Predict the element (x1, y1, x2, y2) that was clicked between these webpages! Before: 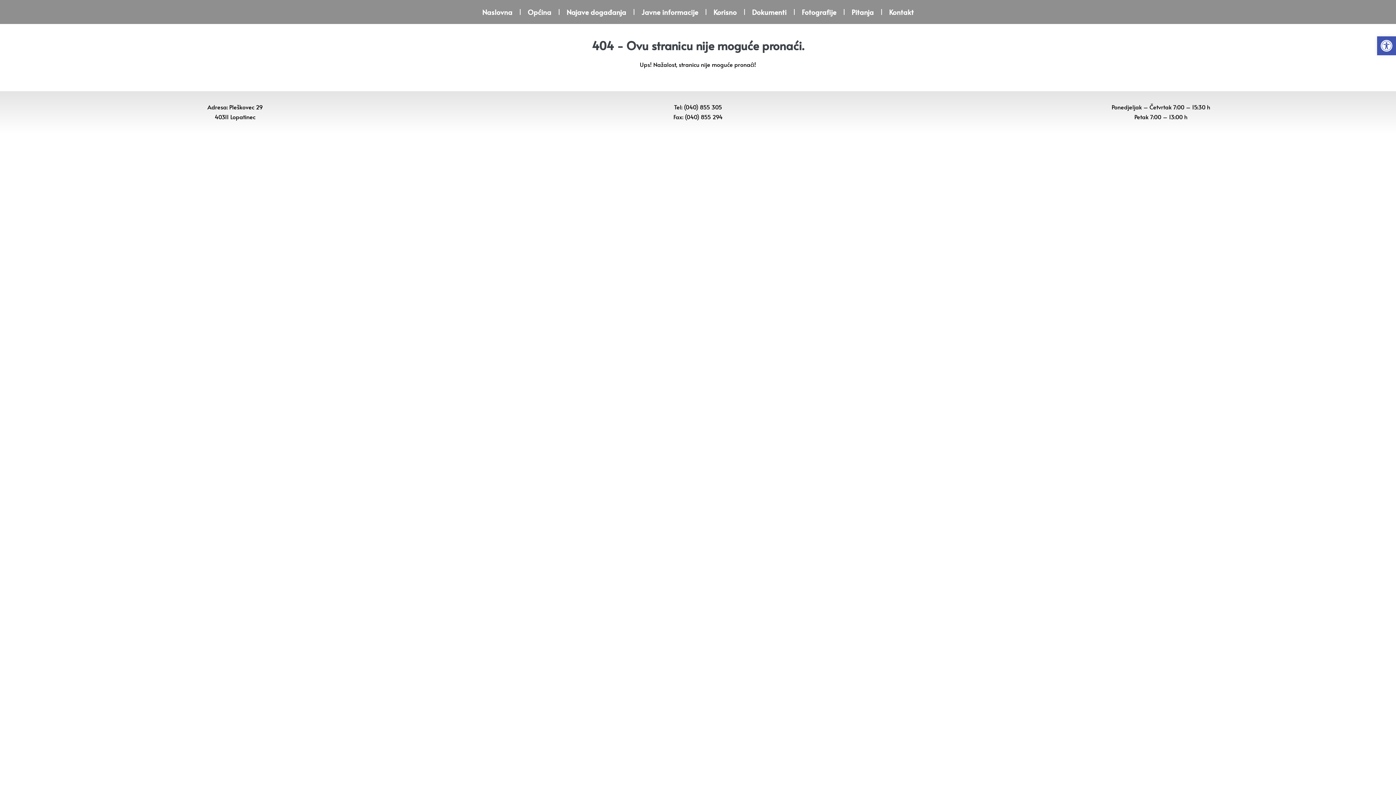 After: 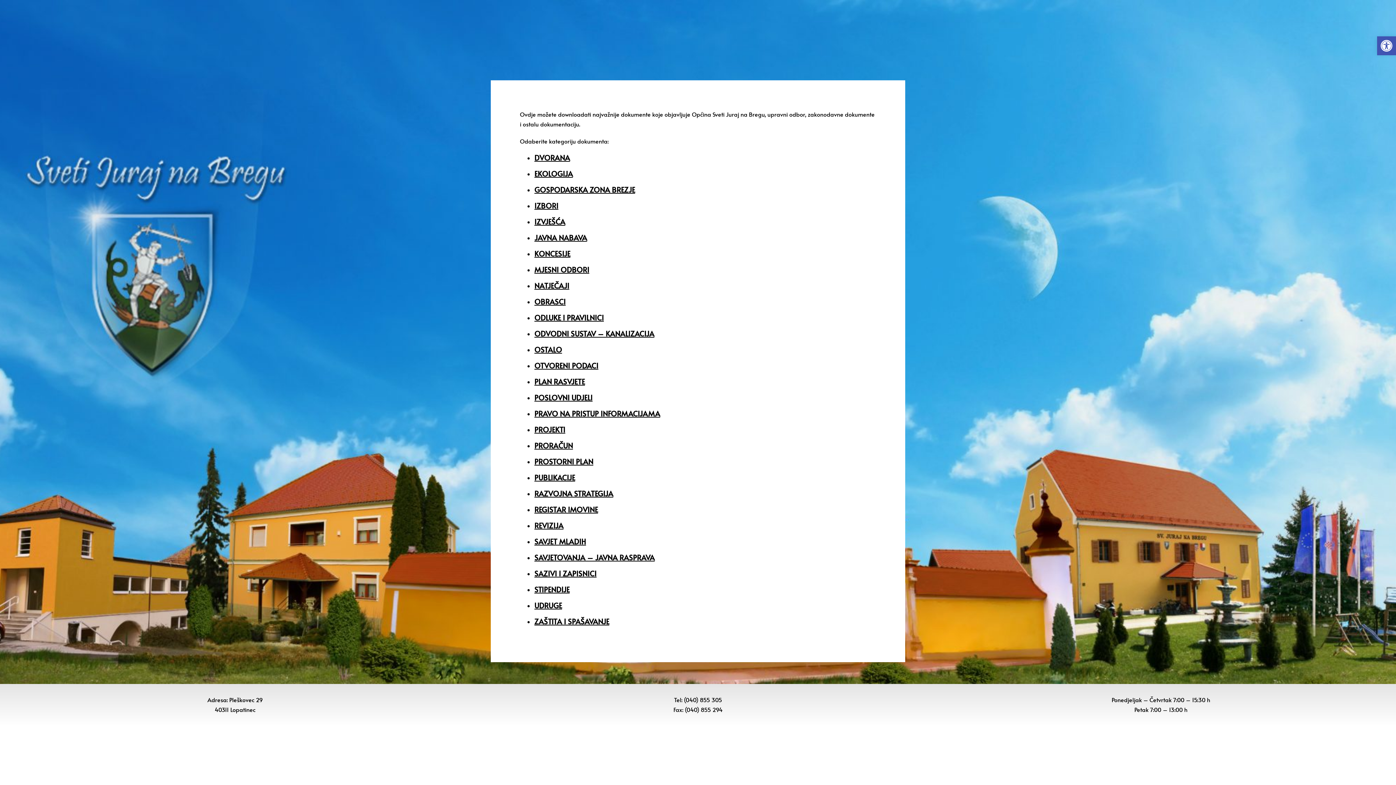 Action: bbox: (744, 3, 794, 20) label: Dokumenti